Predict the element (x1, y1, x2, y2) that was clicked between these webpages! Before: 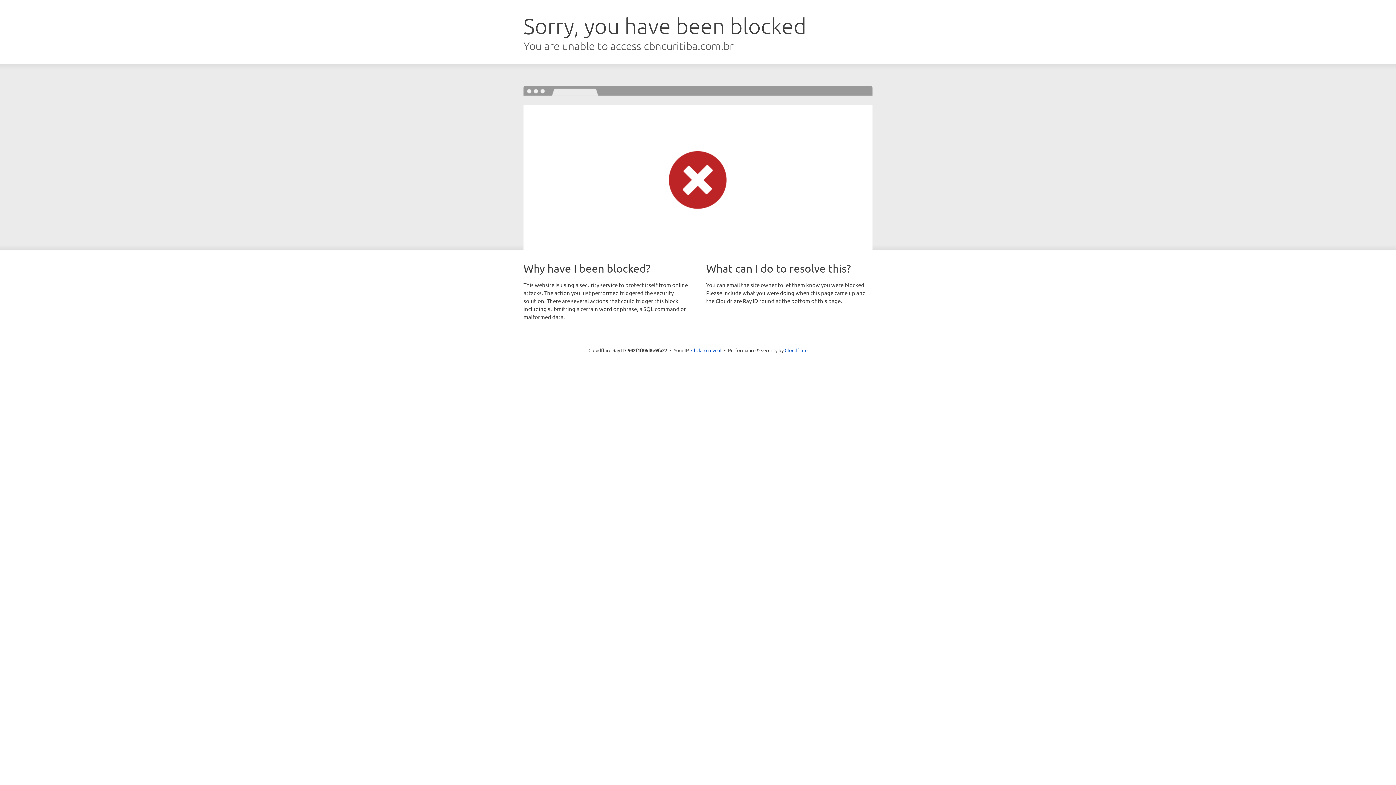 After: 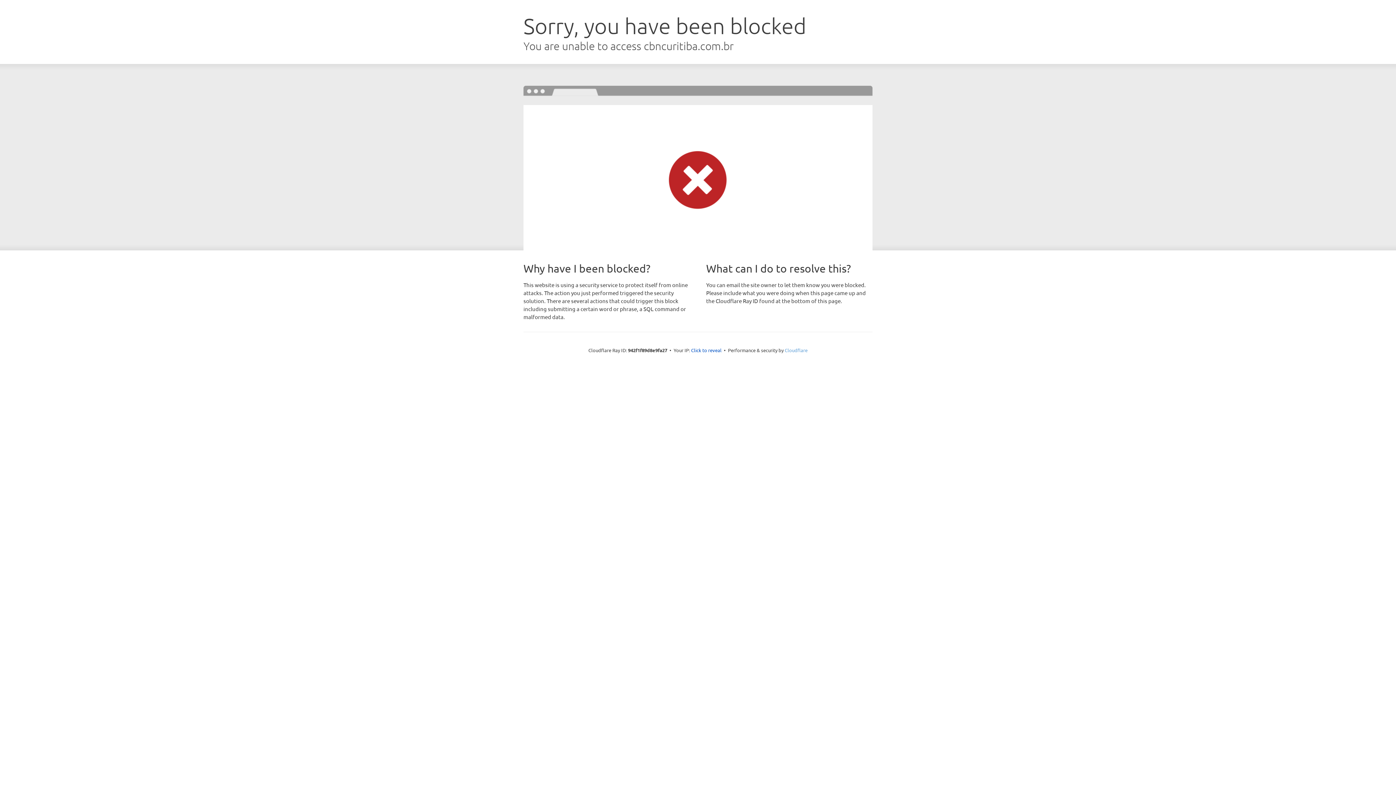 Action: label: Cloudflare bbox: (784, 347, 807, 353)